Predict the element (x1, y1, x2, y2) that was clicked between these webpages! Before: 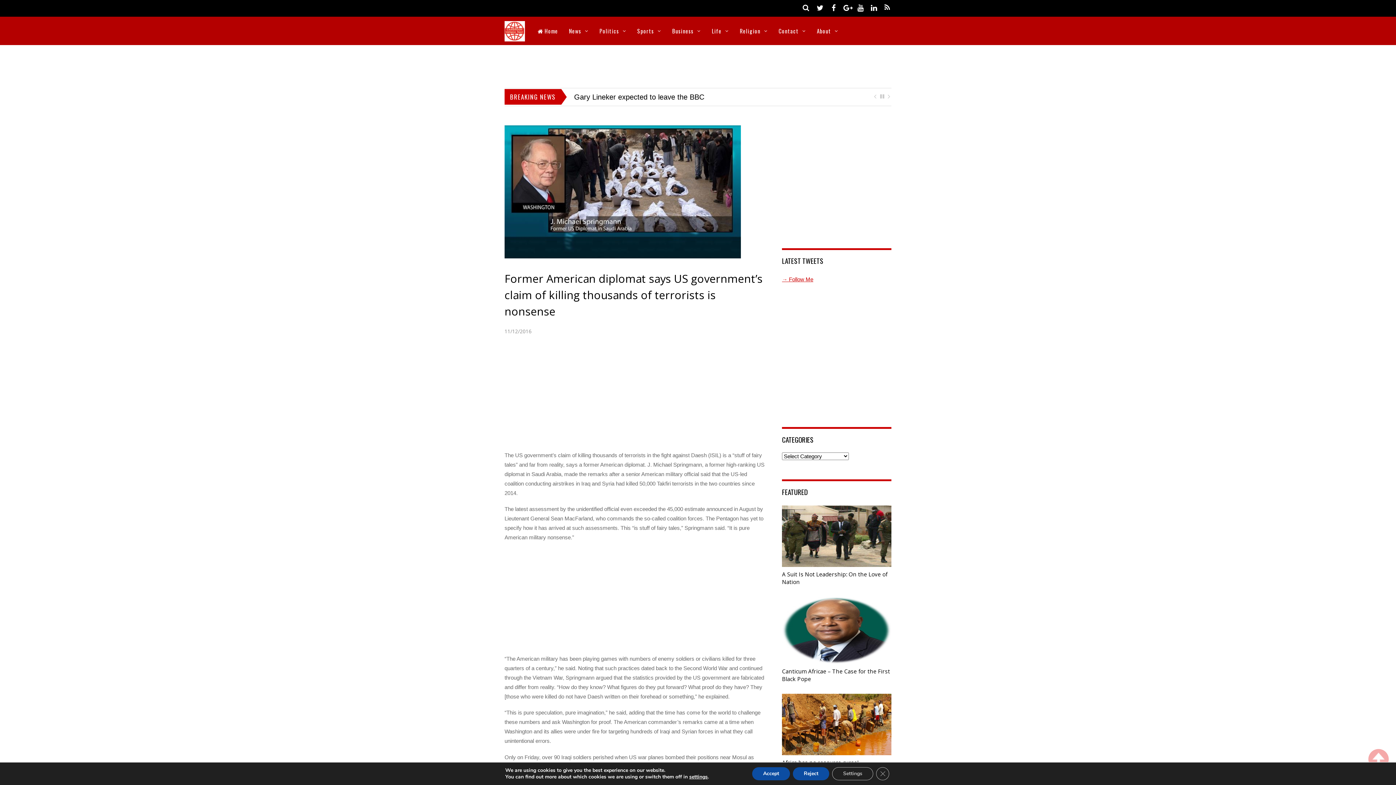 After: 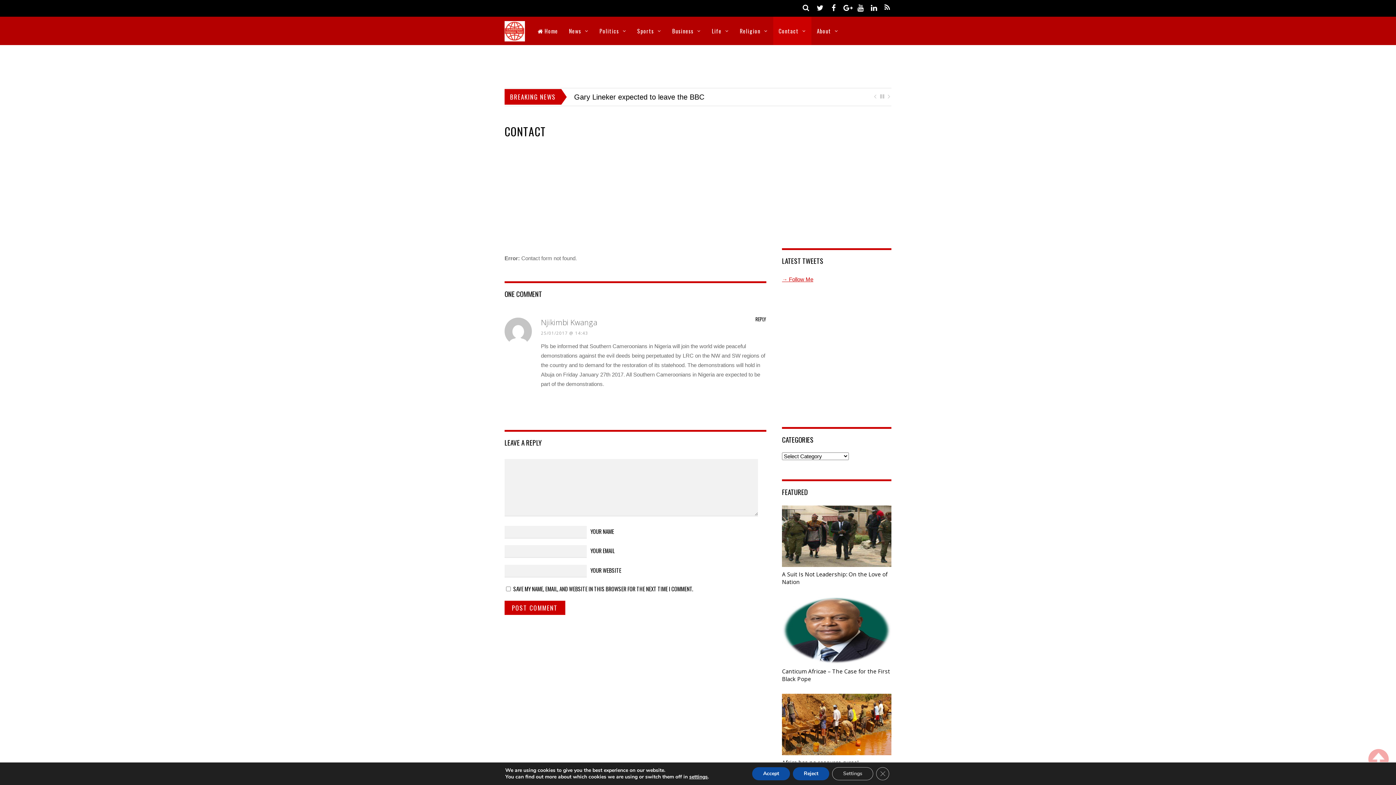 Action: bbox: (773, 16, 811, 45) label: Contact